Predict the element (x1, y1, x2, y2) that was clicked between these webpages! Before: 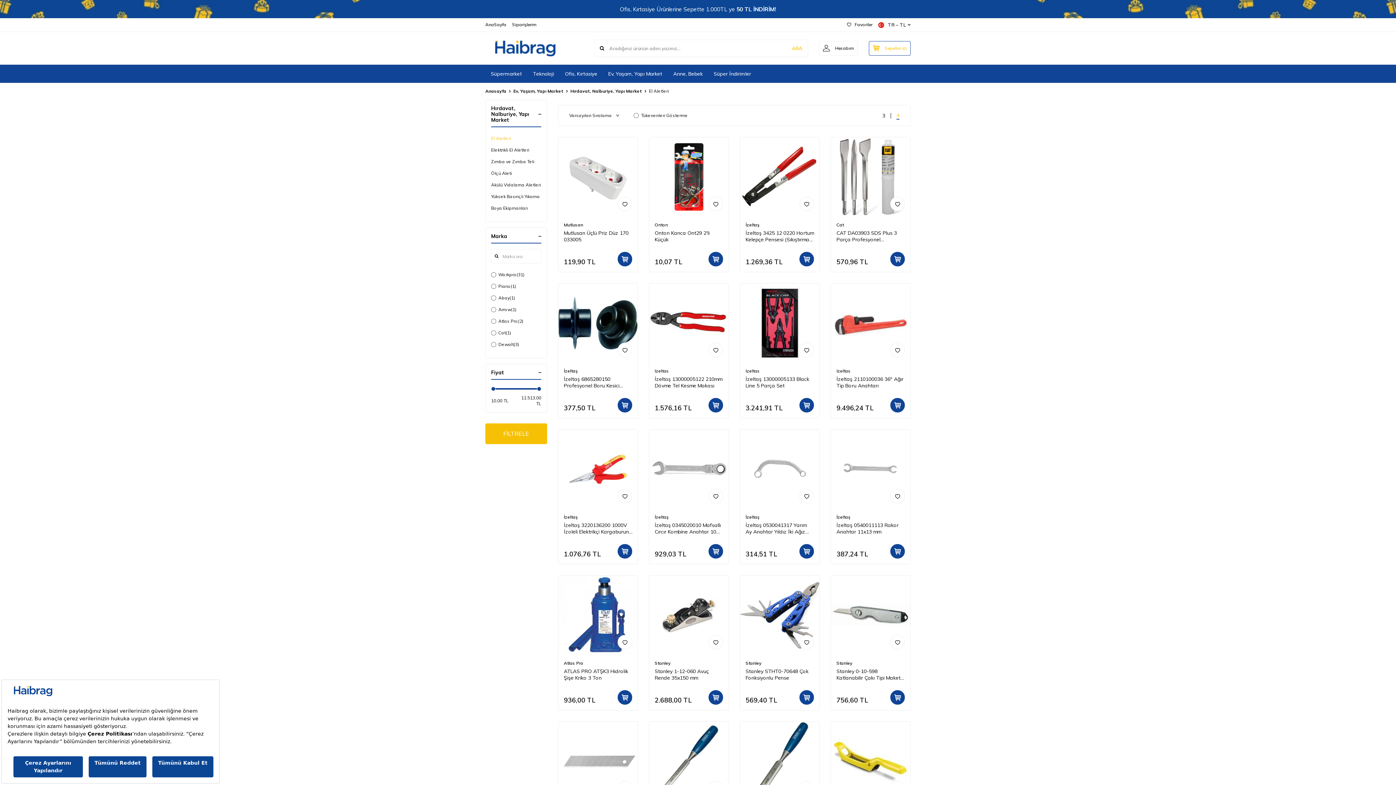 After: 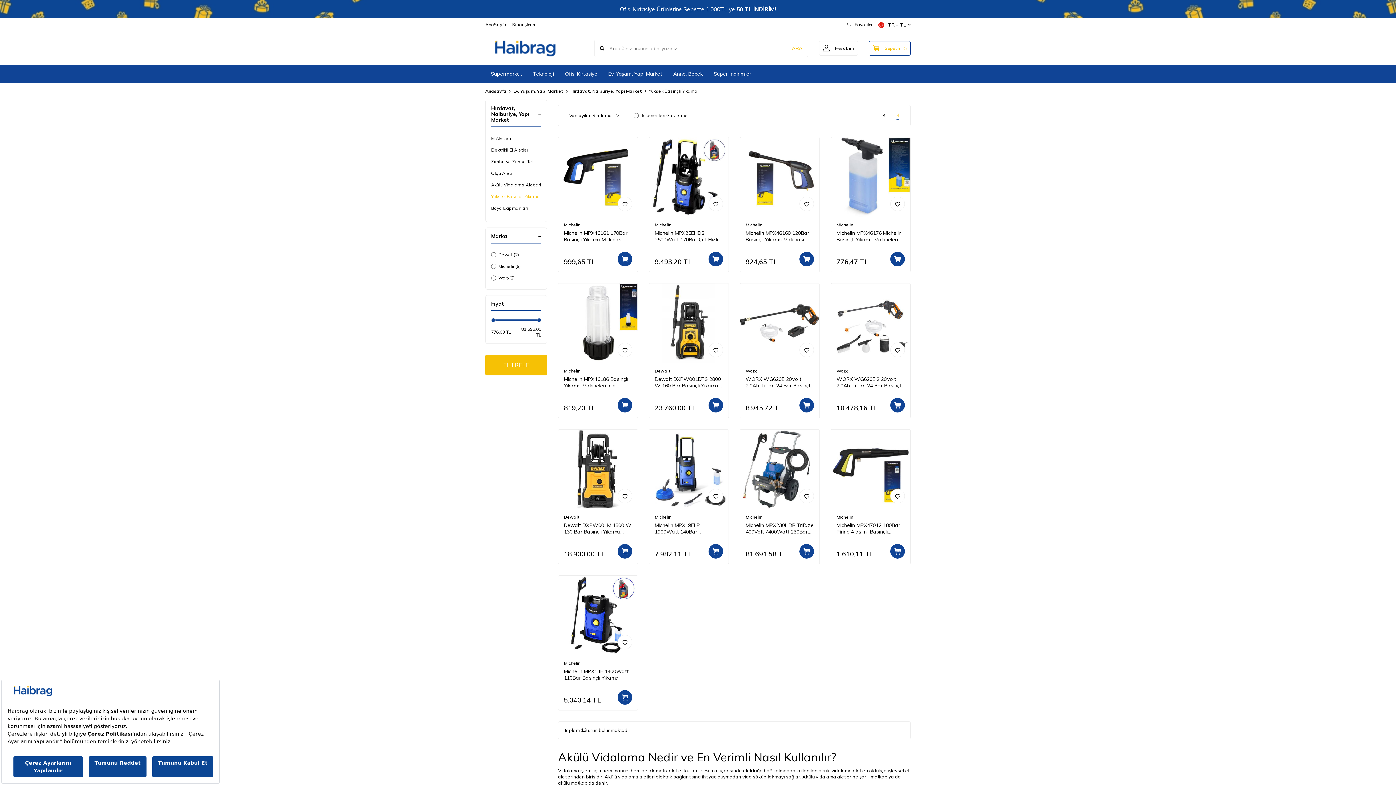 Action: label: Yüksek Basınçlı Yıkama bbox: (491, 190, 541, 202)